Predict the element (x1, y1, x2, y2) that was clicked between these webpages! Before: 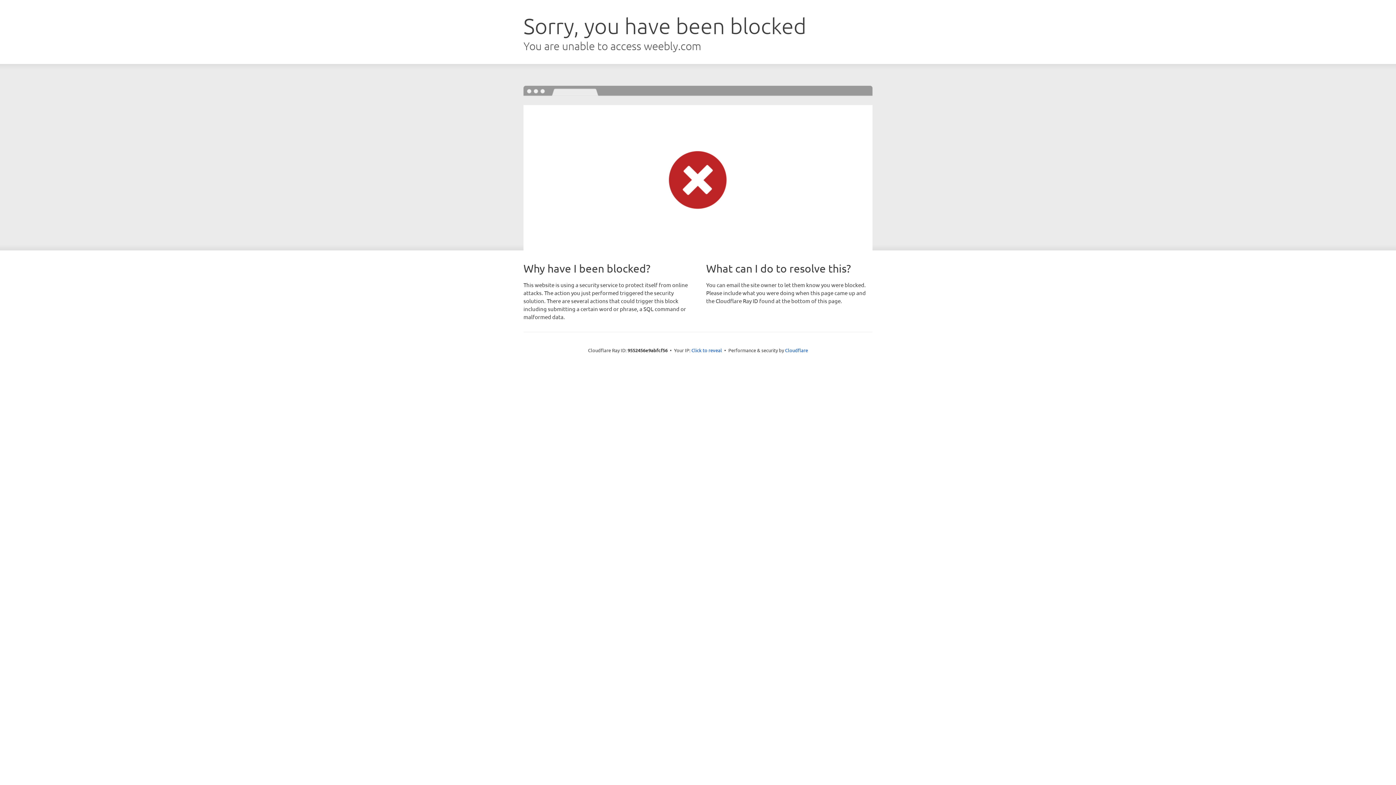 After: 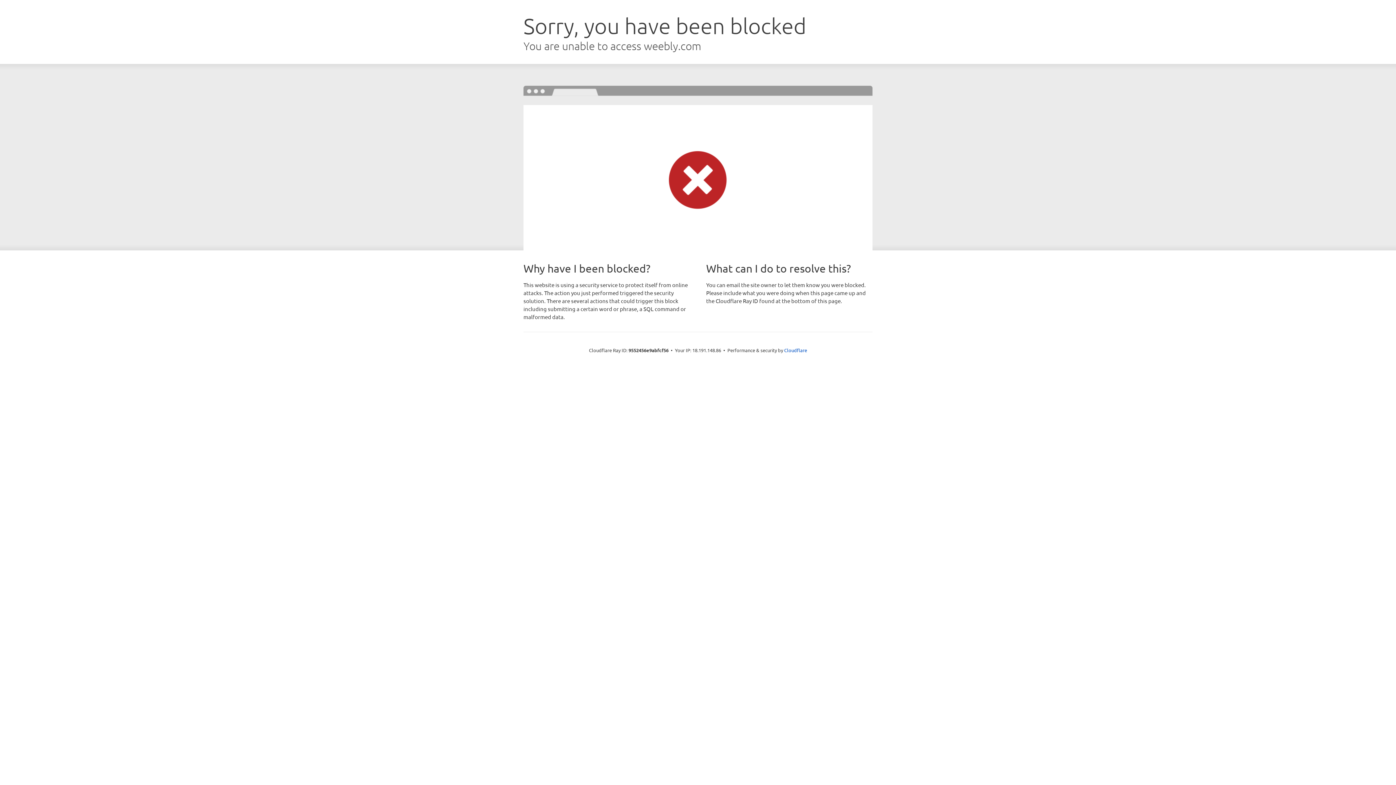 Action: label: Click to reveal bbox: (691, 346, 722, 353)